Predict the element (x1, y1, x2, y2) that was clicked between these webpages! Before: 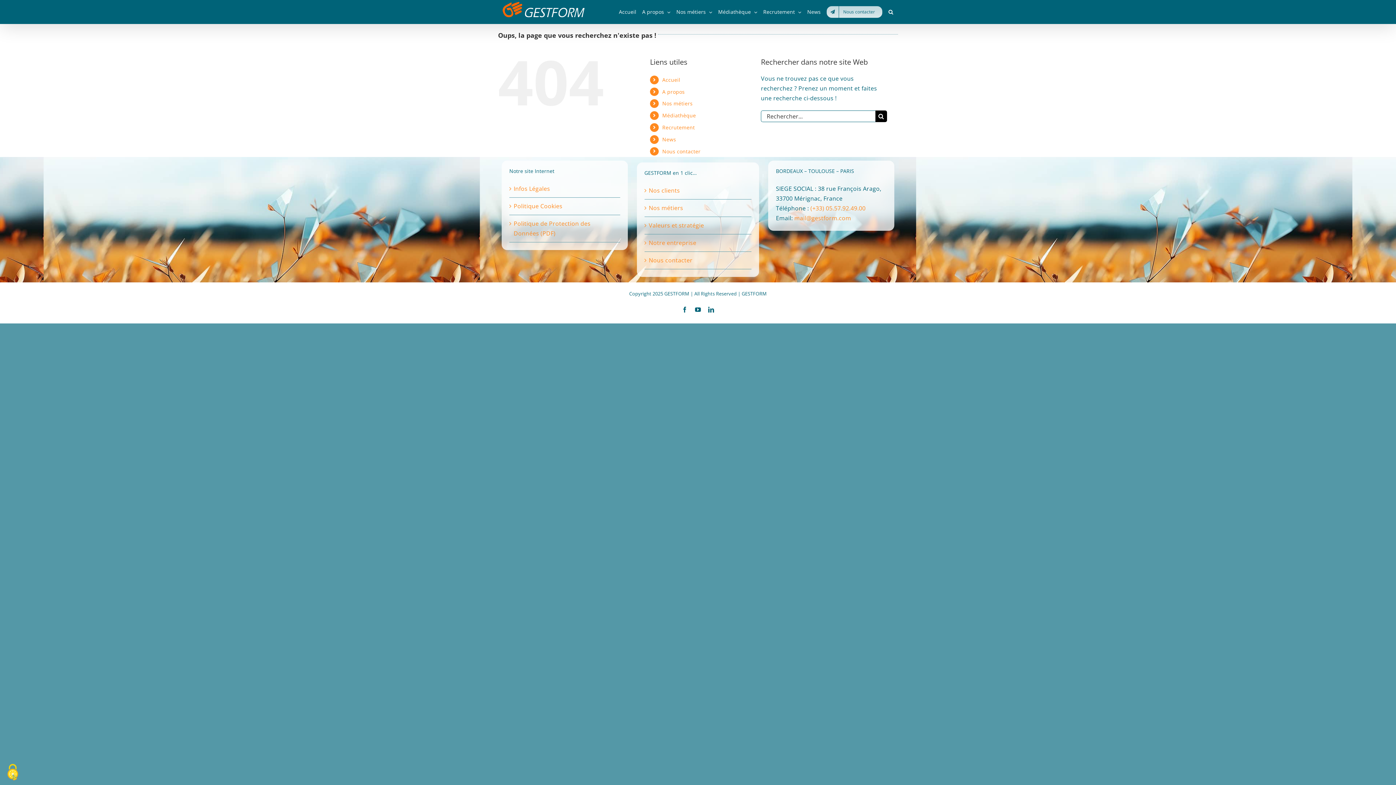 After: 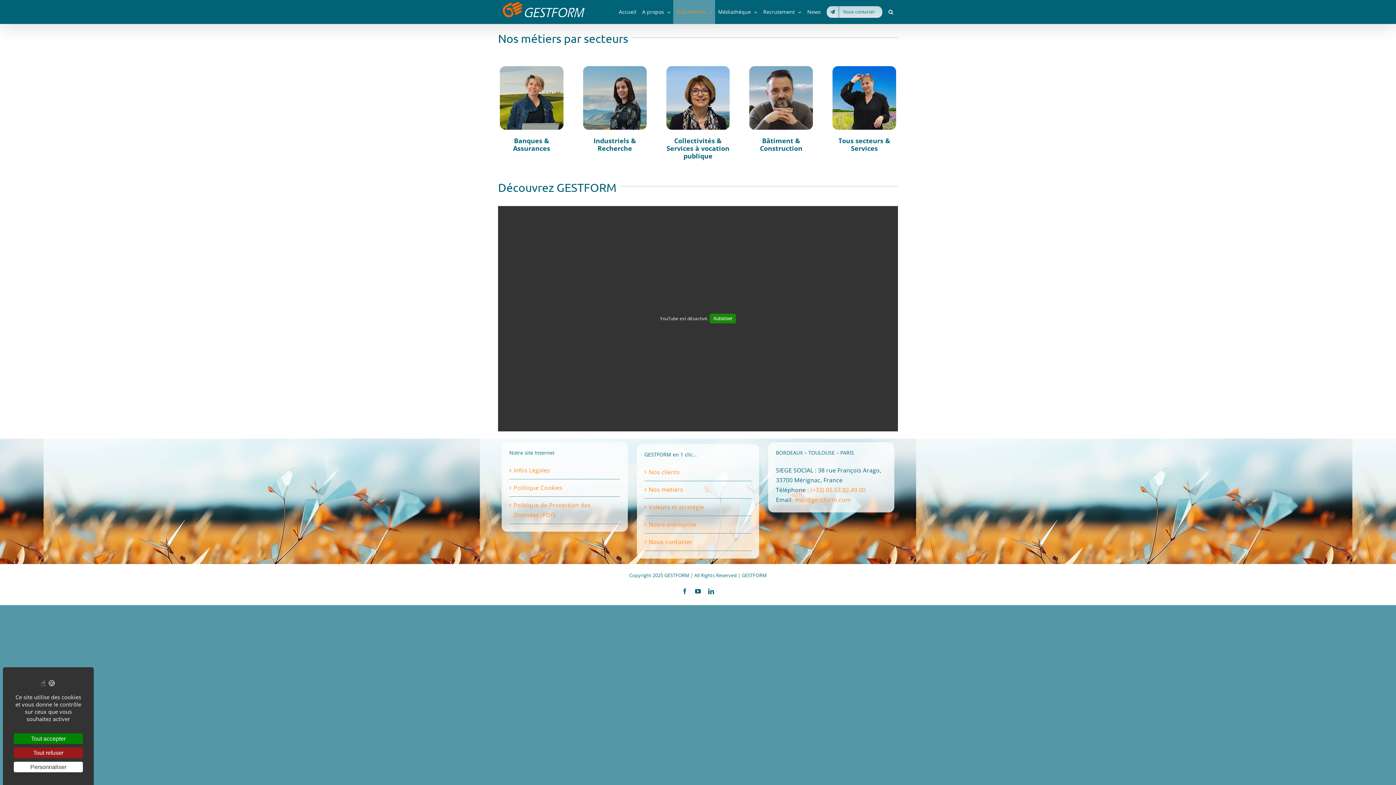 Action: label: Nos métiers bbox: (673, 0, 715, 24)